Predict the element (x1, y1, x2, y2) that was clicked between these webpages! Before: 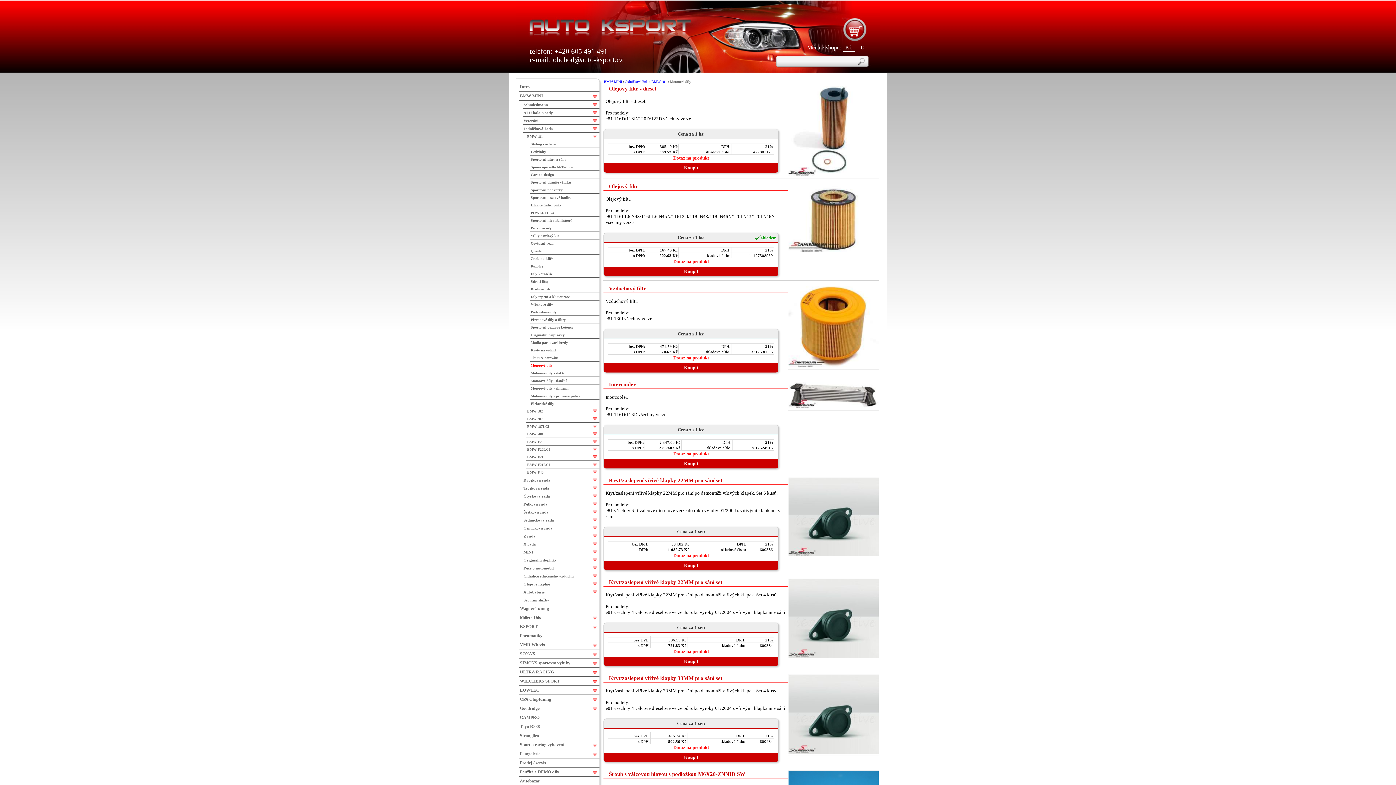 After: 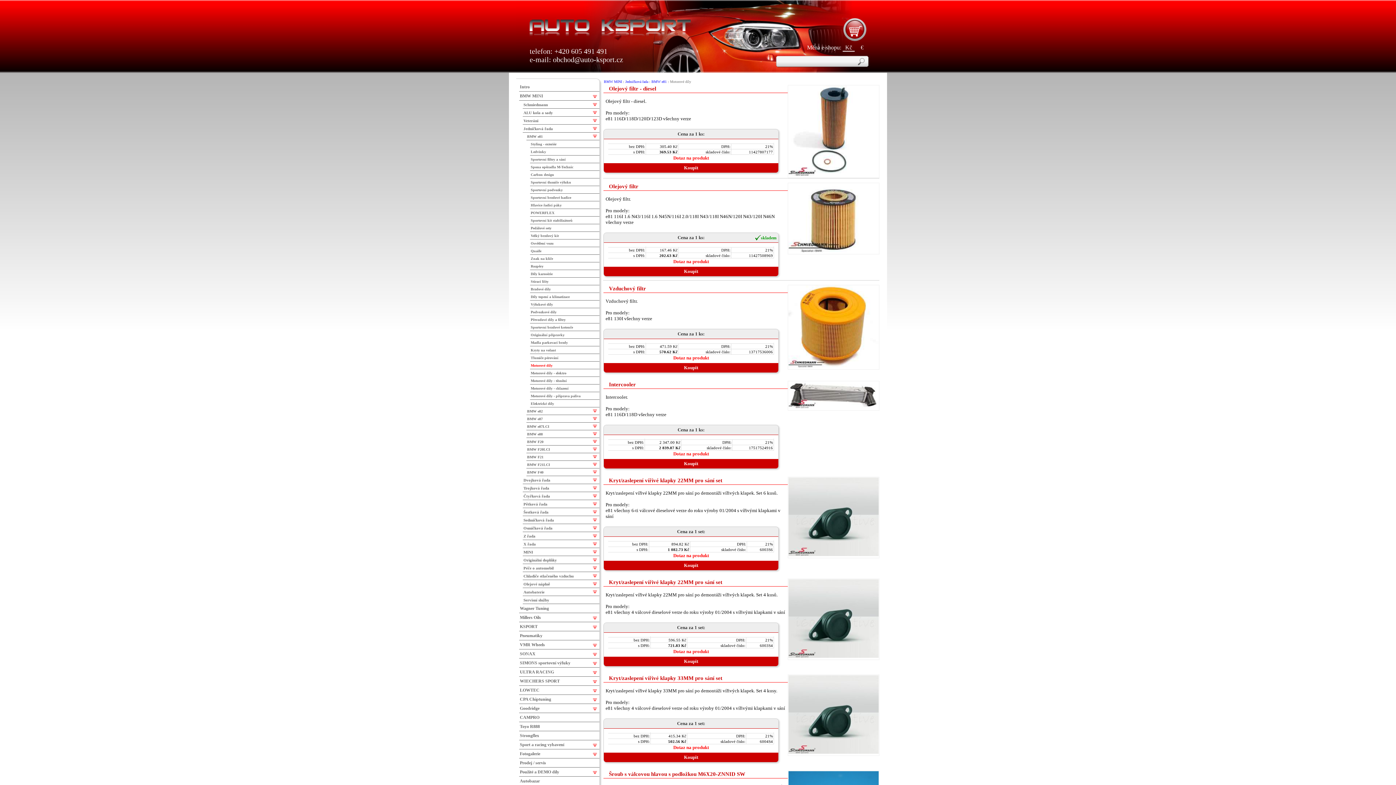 Action: label: Motorové díly bbox: (670, 79, 691, 83)